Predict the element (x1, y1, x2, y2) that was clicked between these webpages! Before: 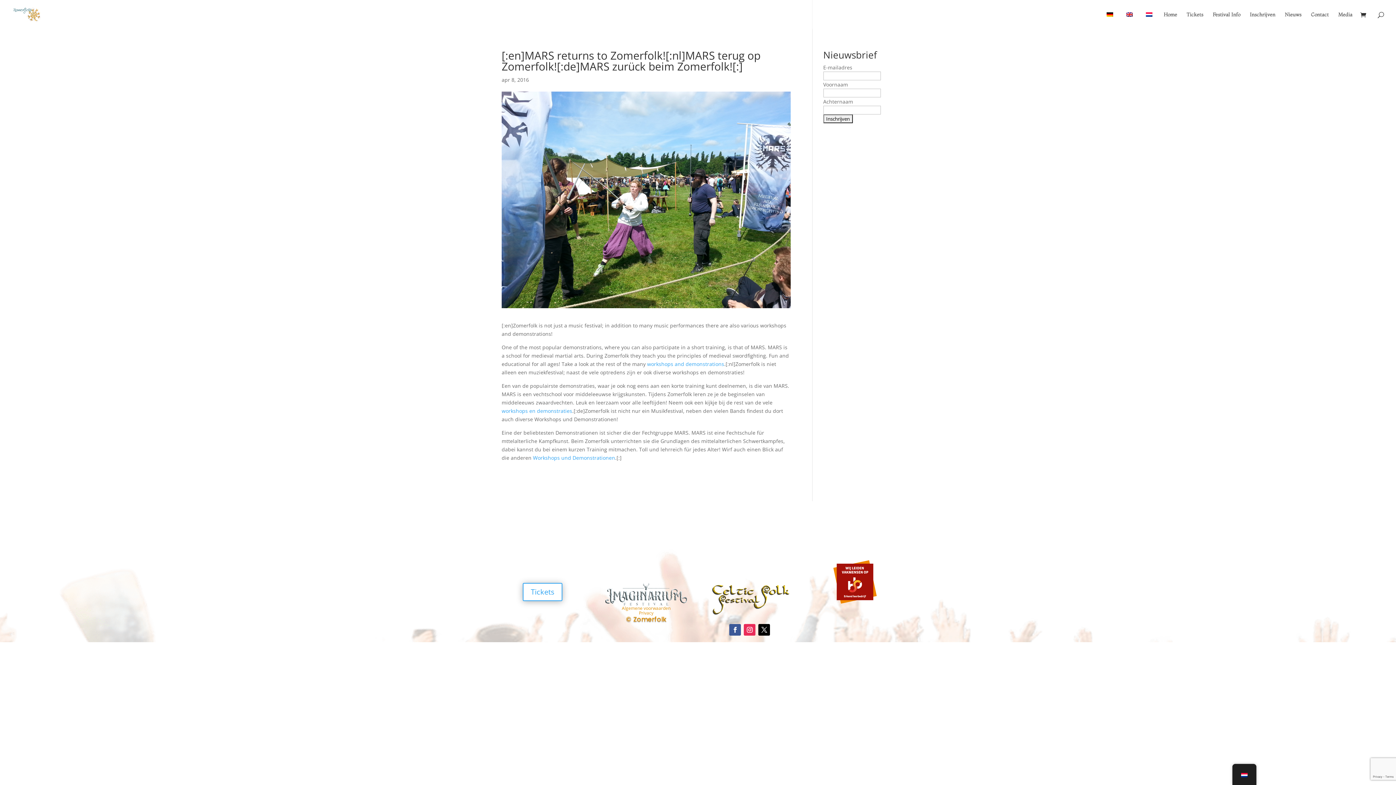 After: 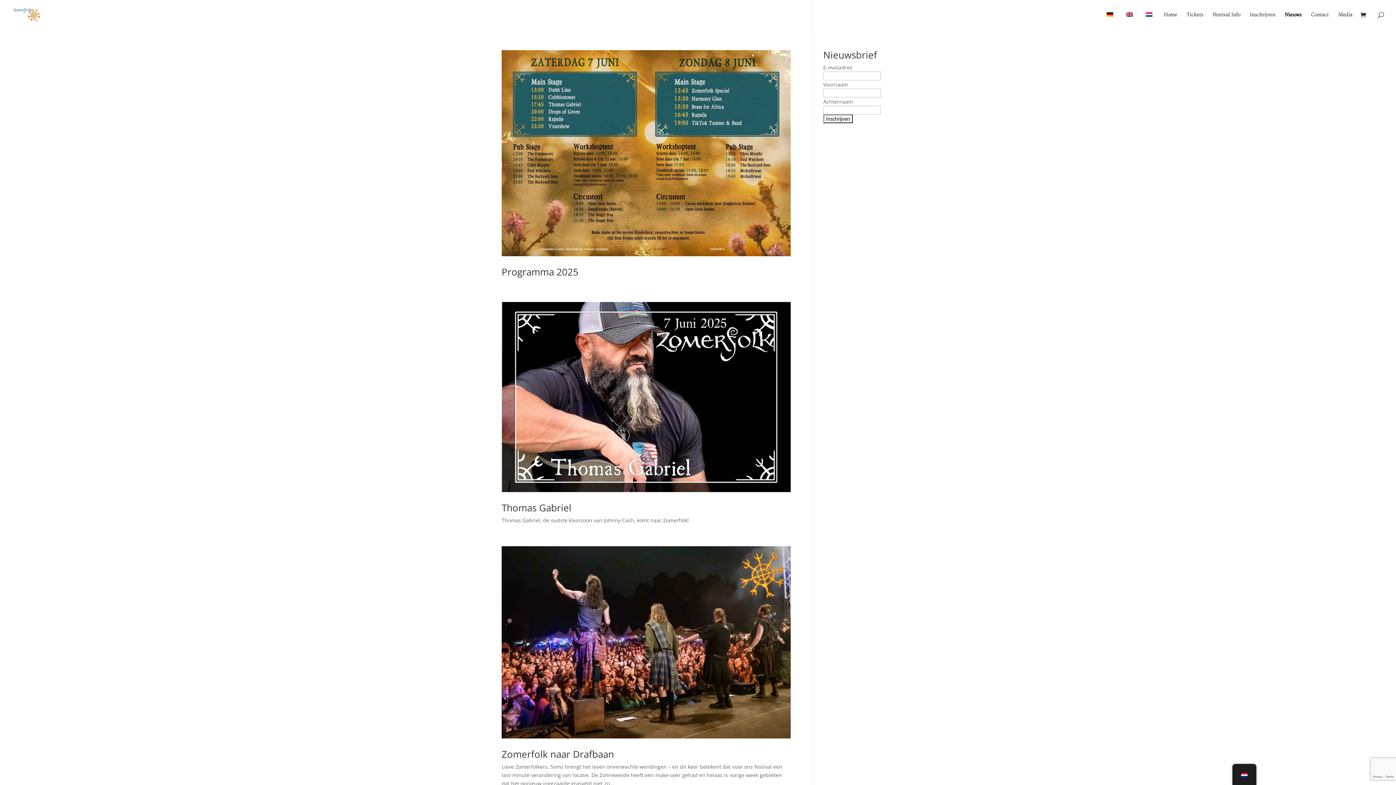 Action: bbox: (1285, 12, 1301, 29) label: Nieuws